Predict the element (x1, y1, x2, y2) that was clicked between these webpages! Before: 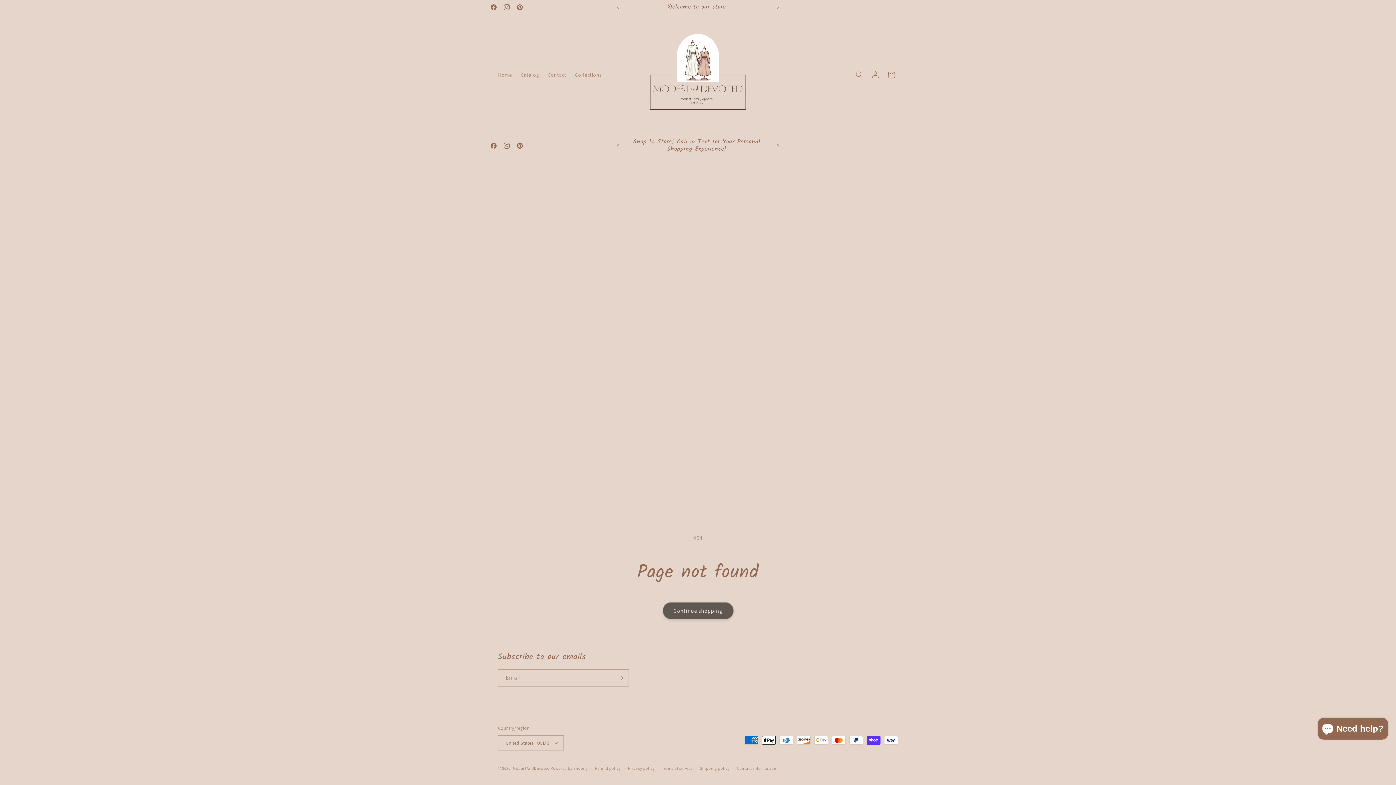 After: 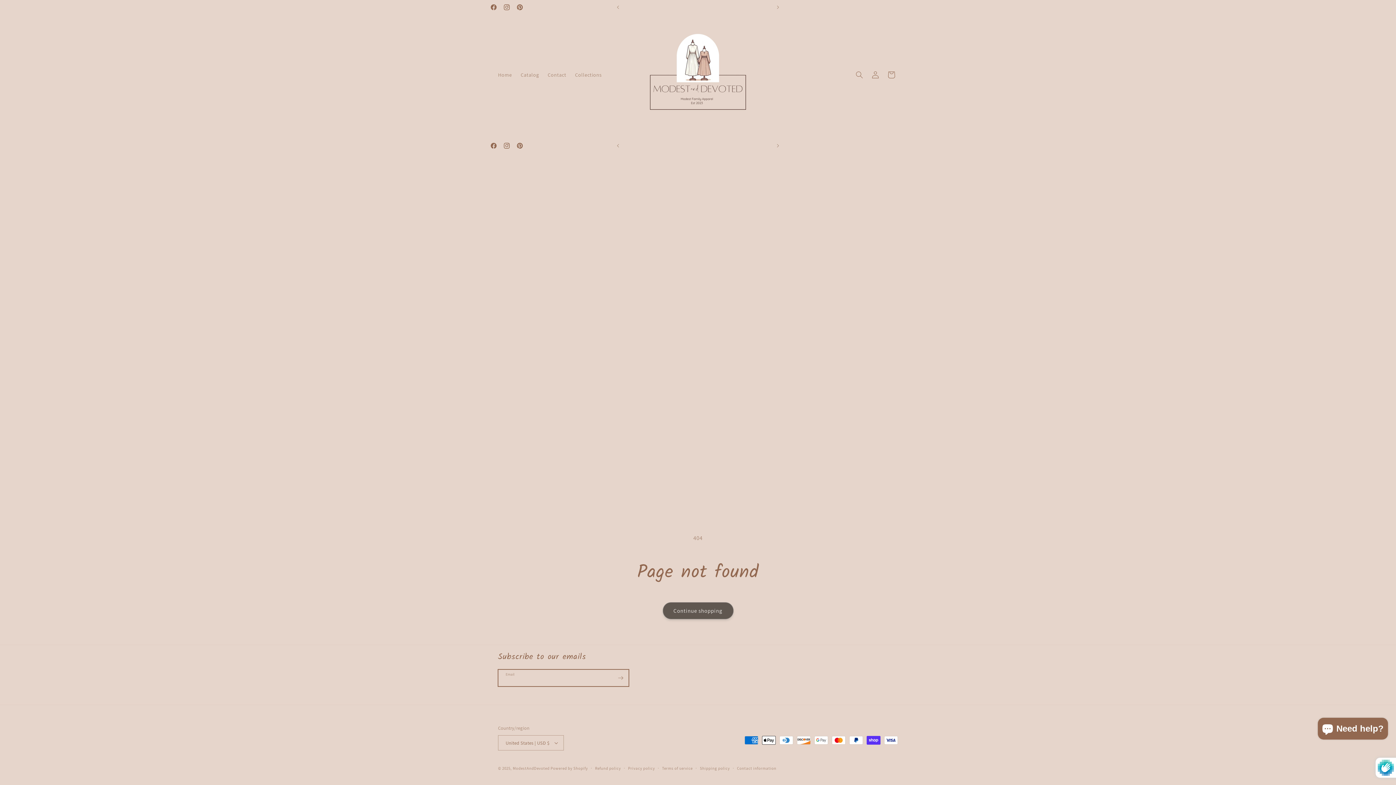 Action: bbox: (612, 669, 628, 686) label: Subscribe